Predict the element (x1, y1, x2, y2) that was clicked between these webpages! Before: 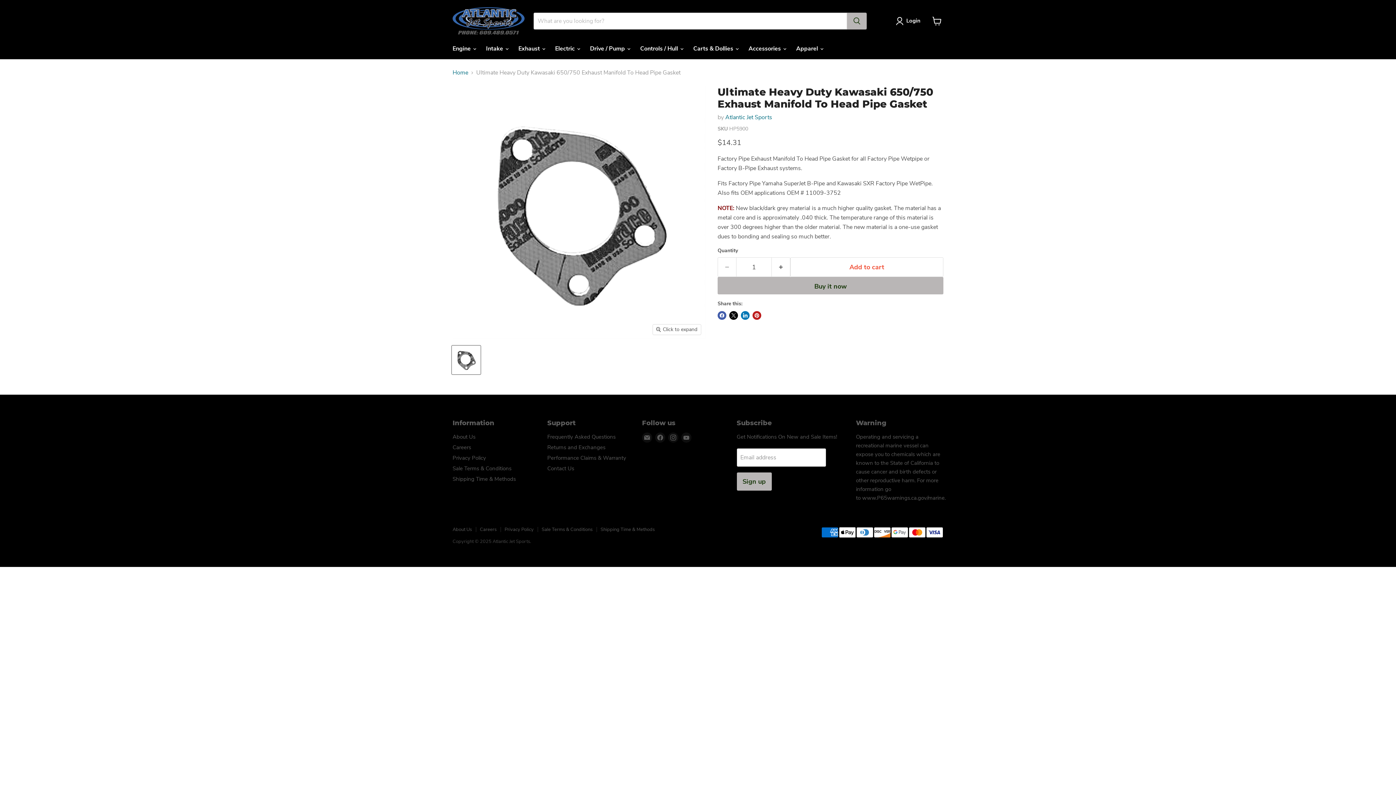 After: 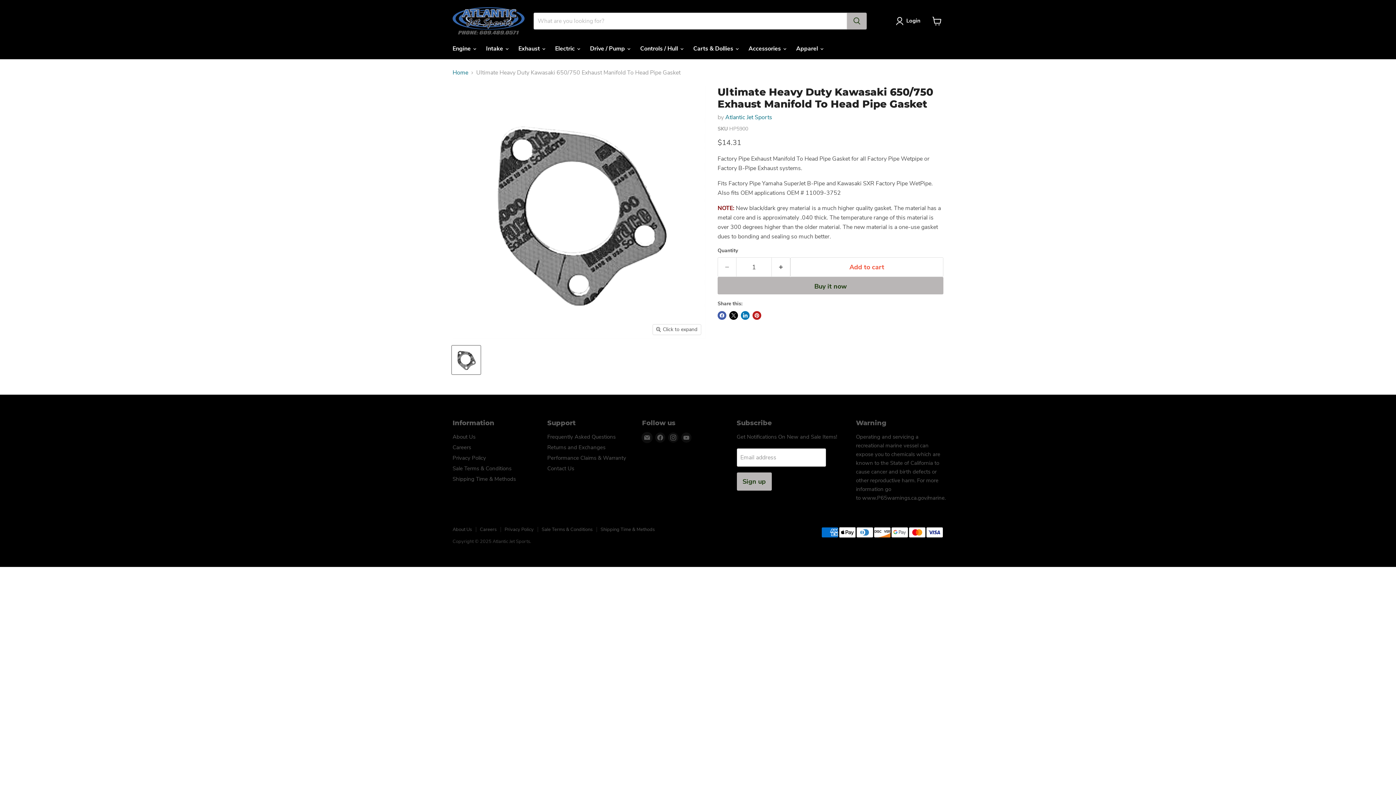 Action: label: Email Atlantic Jet Sports bbox: (642, 432, 652, 442)